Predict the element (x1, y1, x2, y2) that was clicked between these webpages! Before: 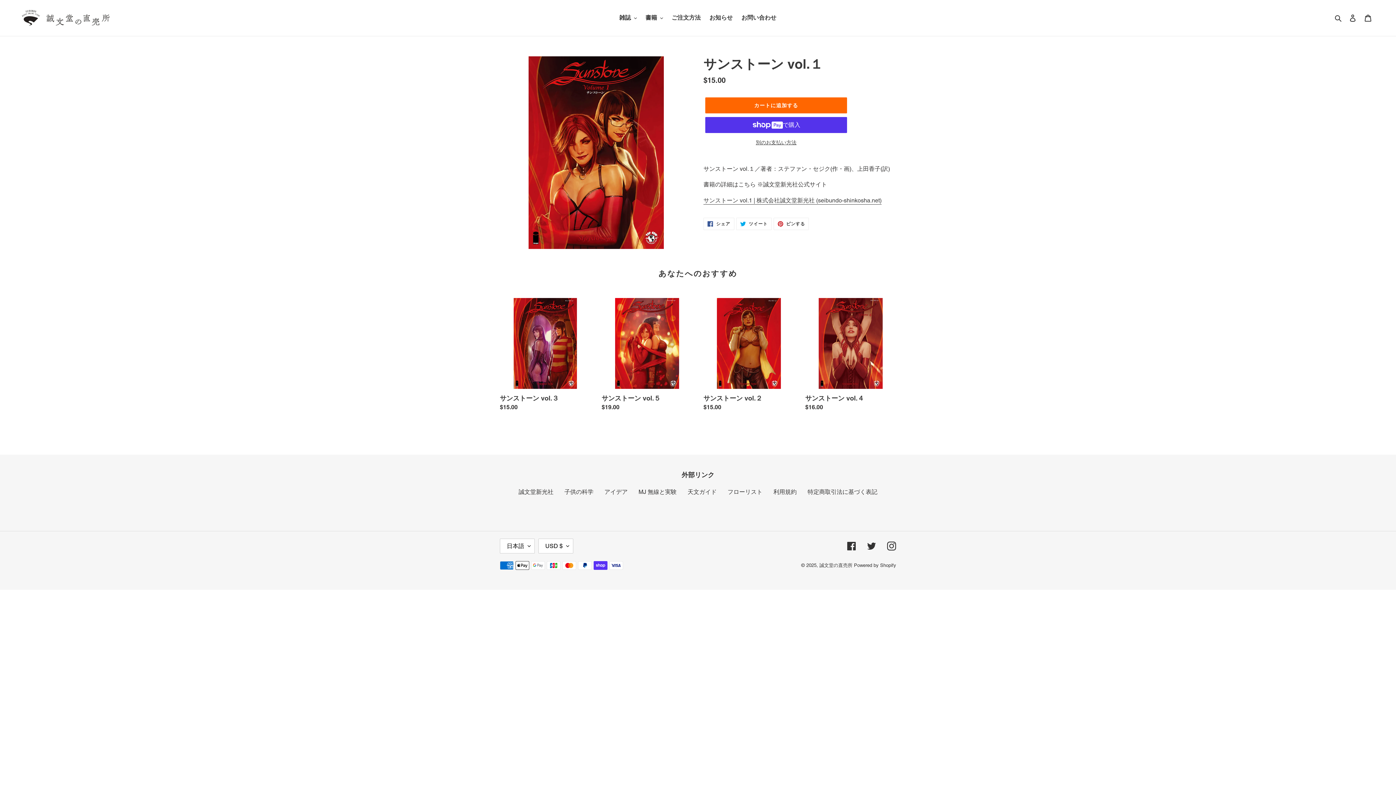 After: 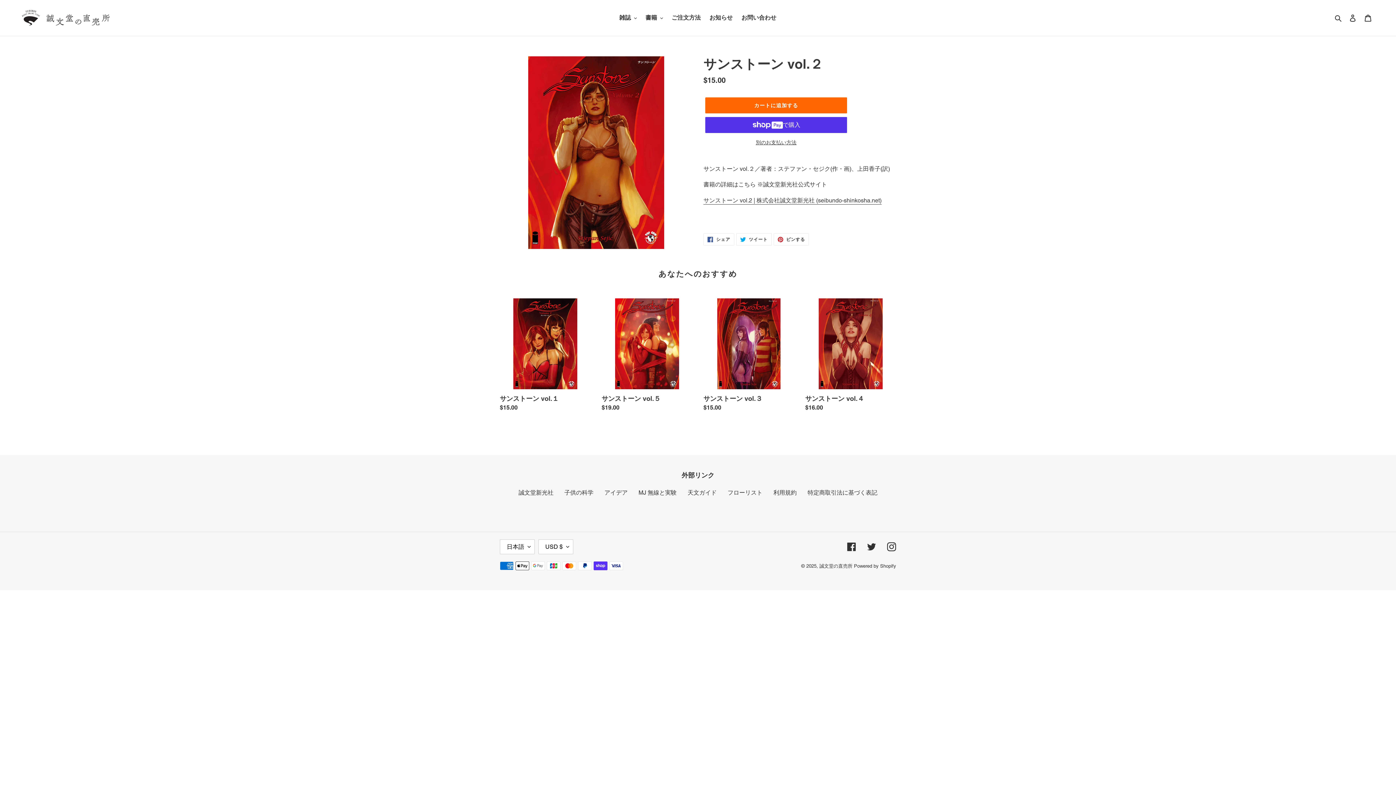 Action: bbox: (703, 298, 794, 414) label: サンストーン vol.２